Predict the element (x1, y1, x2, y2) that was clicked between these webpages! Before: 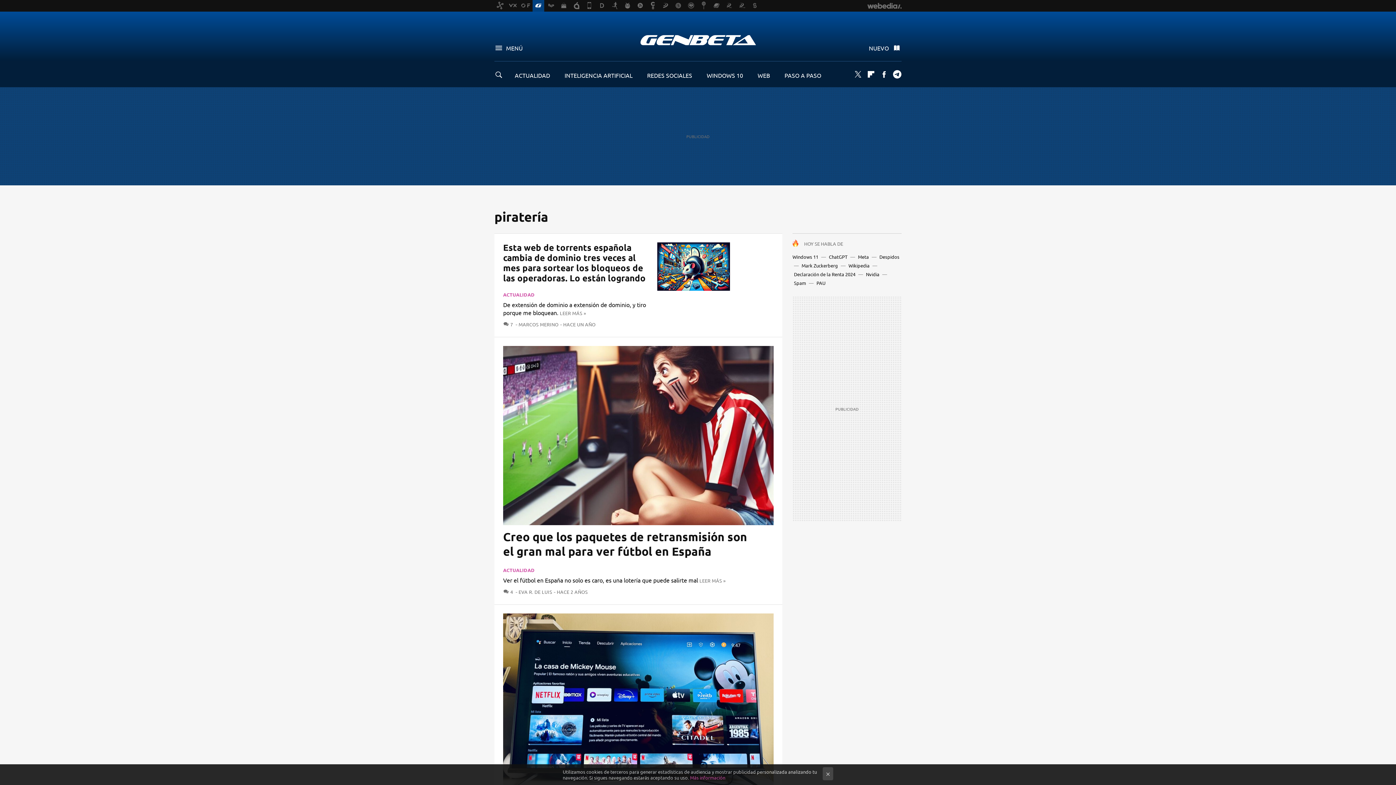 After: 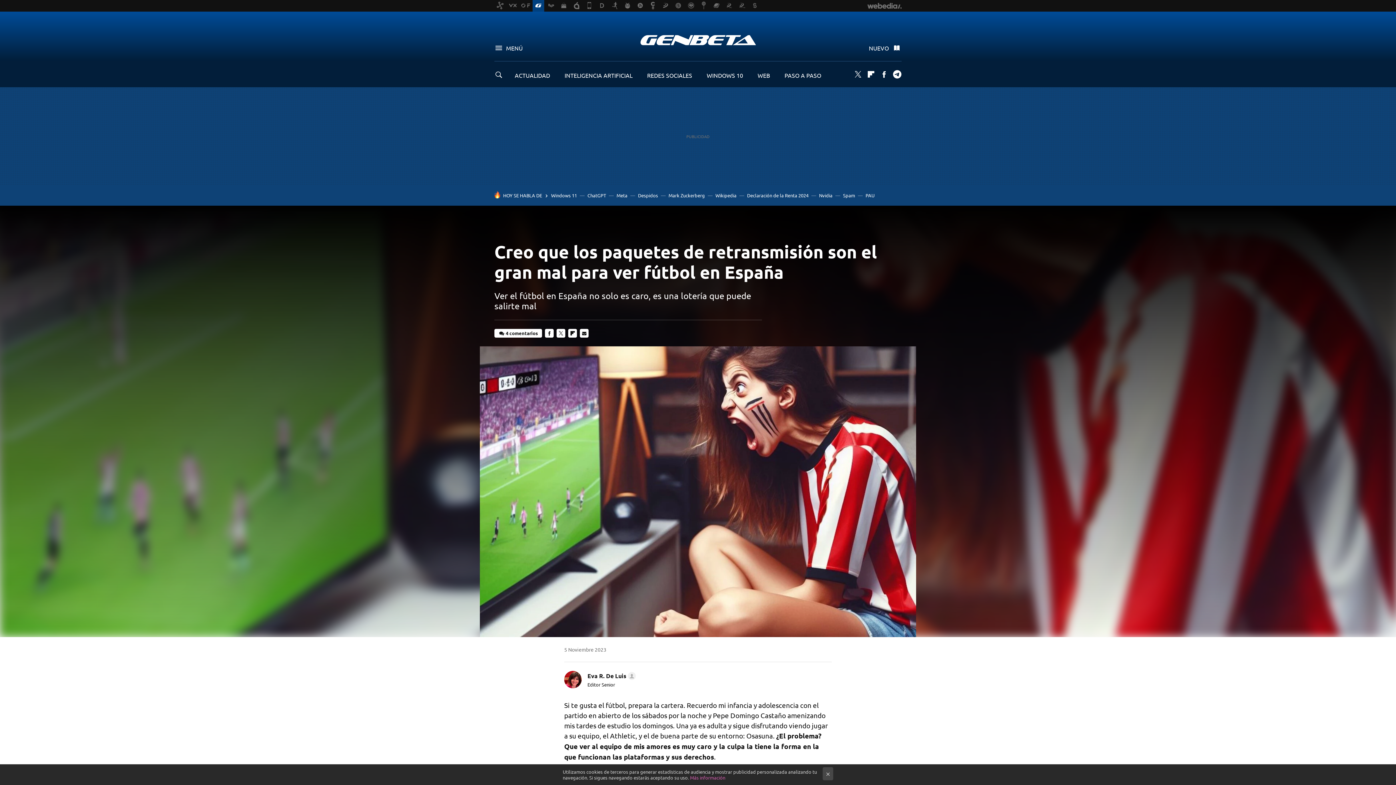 Action: label: LEER MÁS » bbox: (699, 577, 725, 583)